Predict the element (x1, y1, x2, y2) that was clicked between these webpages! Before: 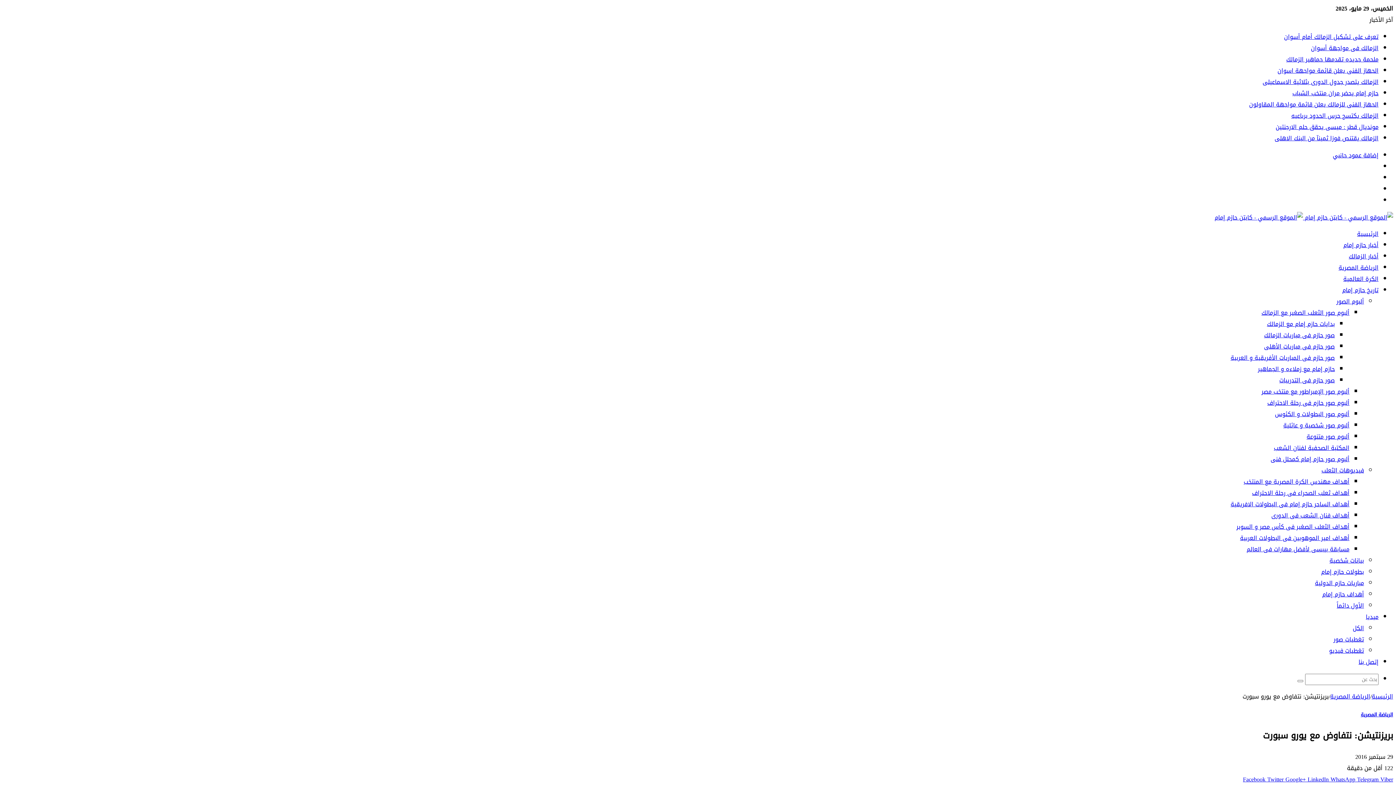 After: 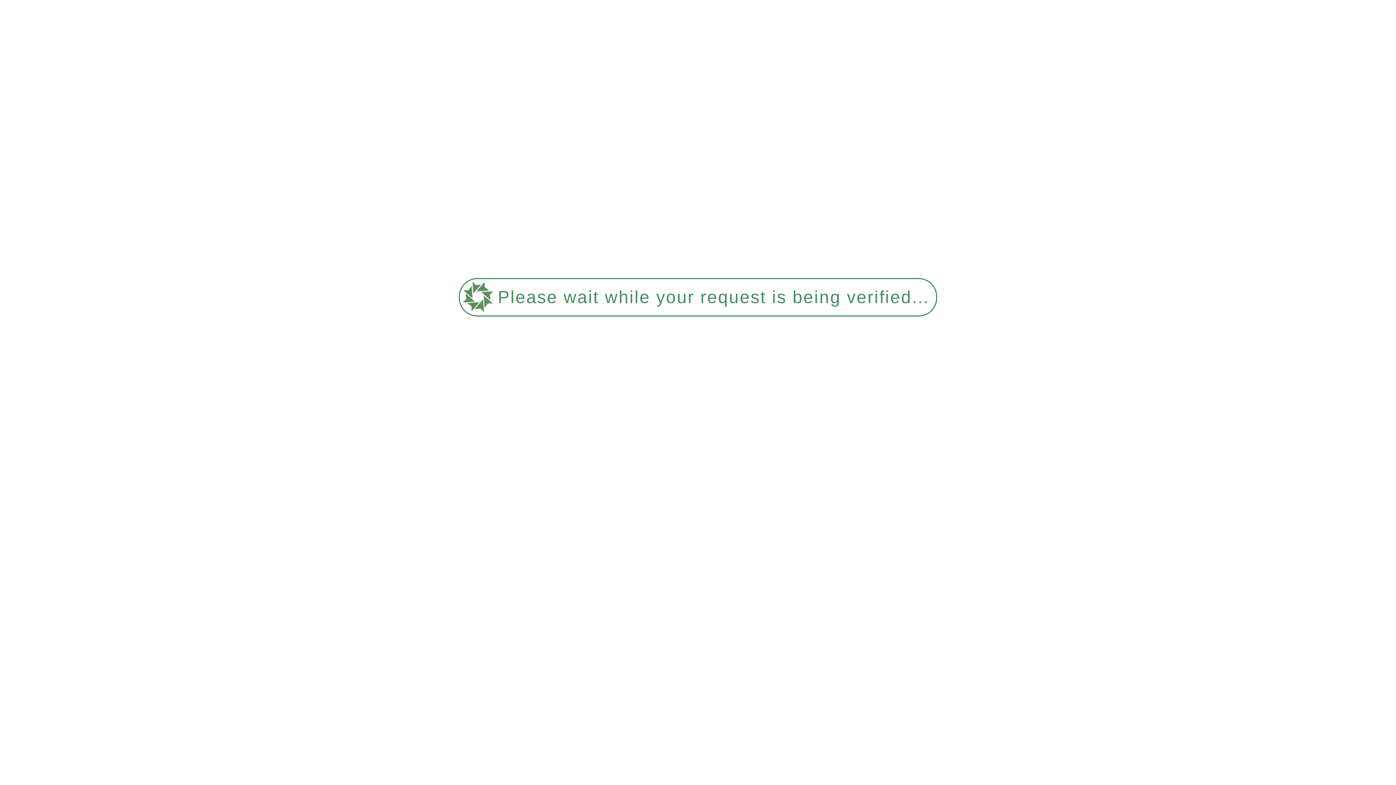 Action: label: أهداف مهندس الكرة المصرية مع المنتخب bbox: (1244, 476, 1349, 487)